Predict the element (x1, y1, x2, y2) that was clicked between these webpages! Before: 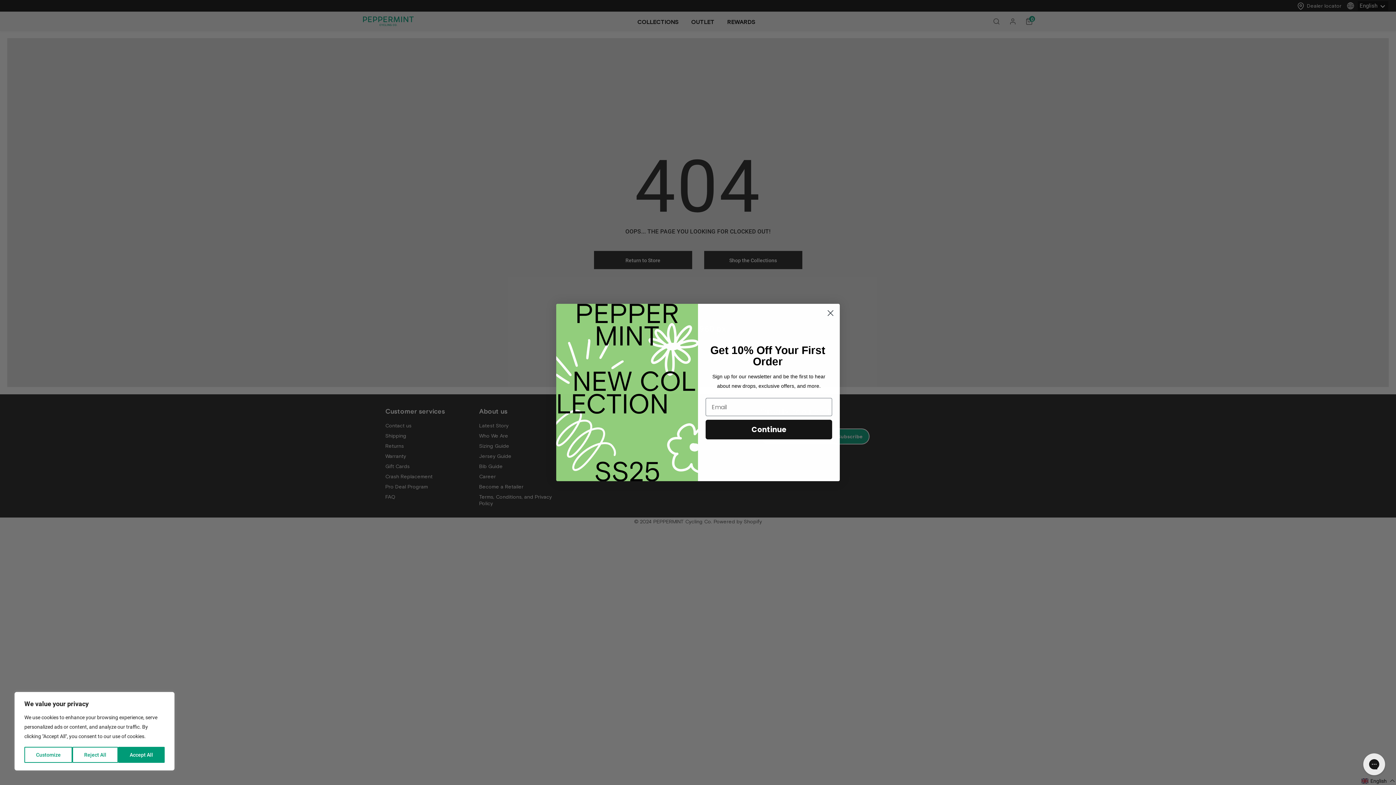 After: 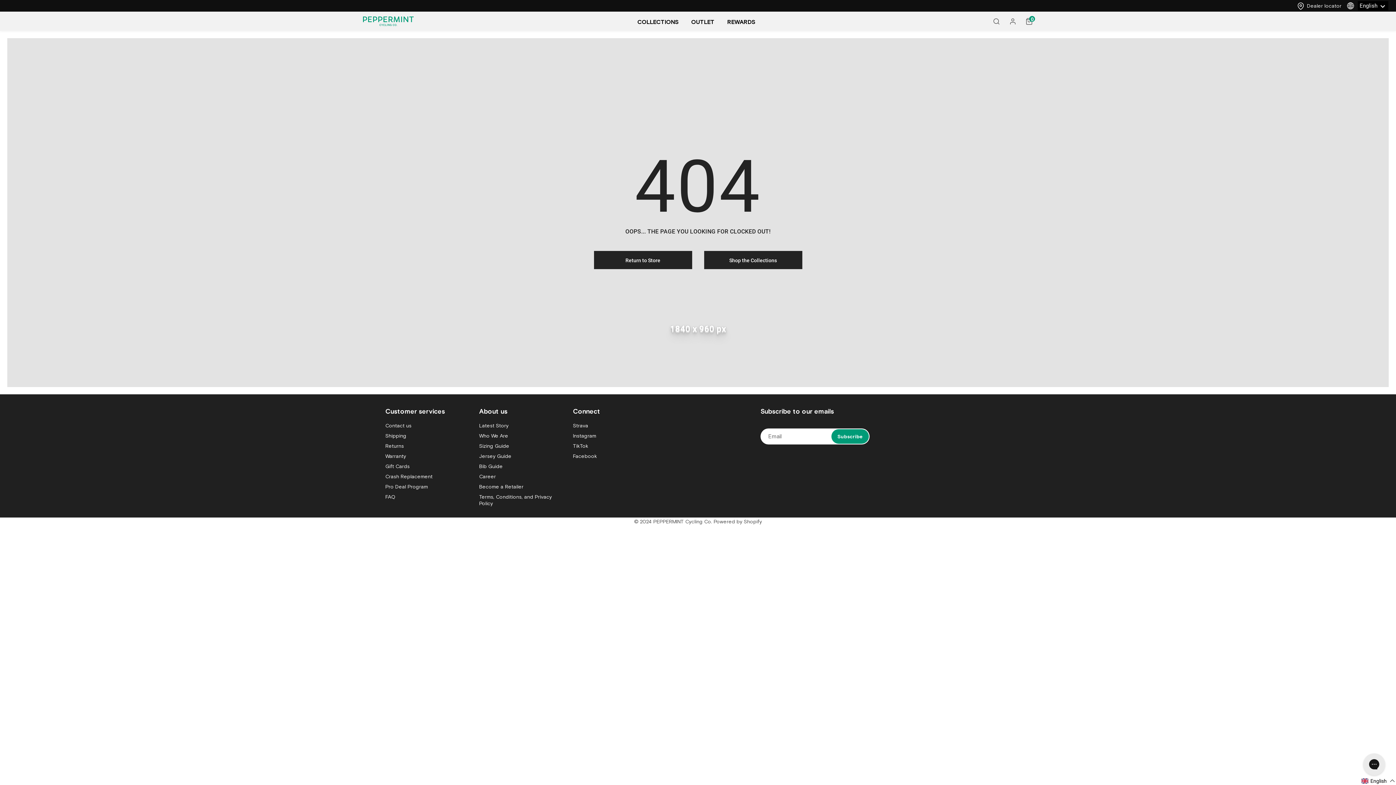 Action: bbox: (72, 747, 118, 763) label: Reject All